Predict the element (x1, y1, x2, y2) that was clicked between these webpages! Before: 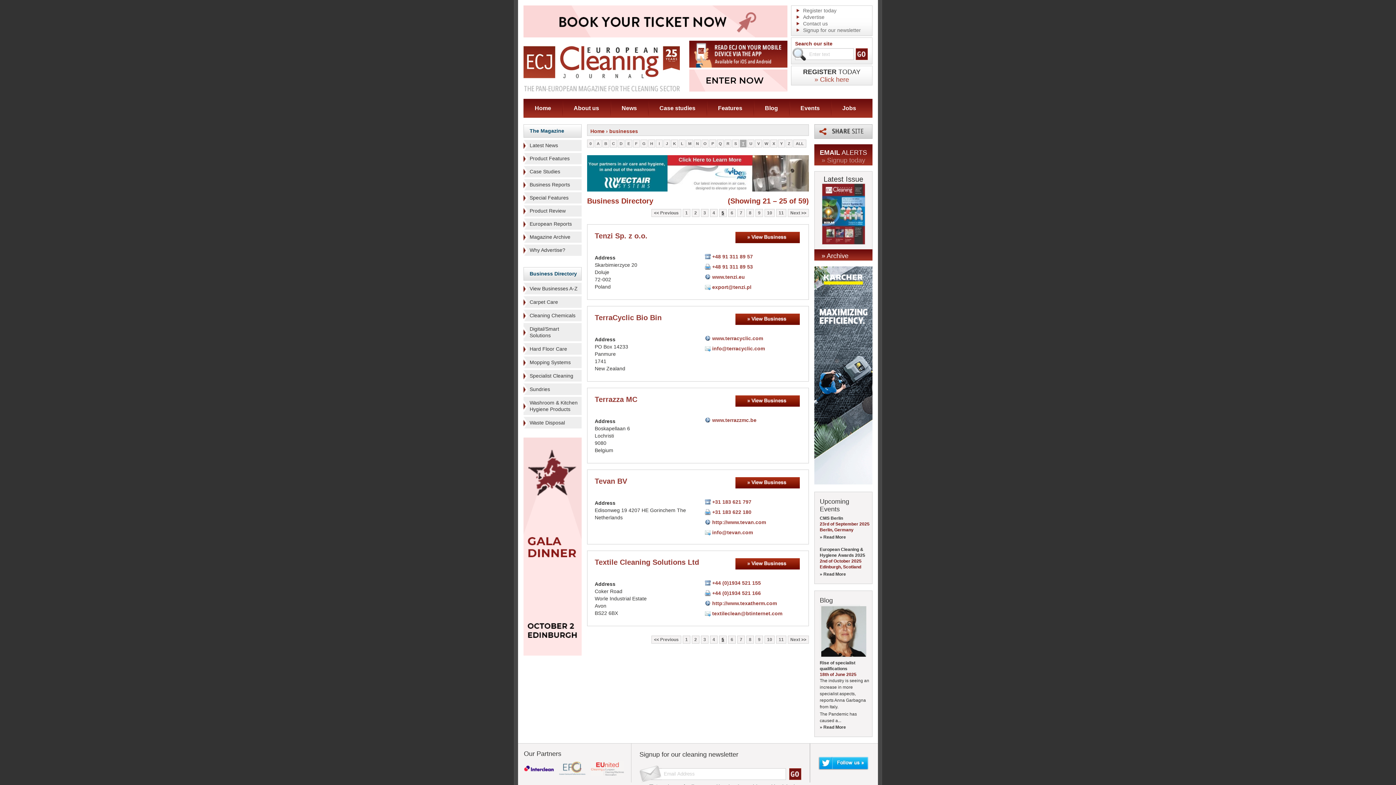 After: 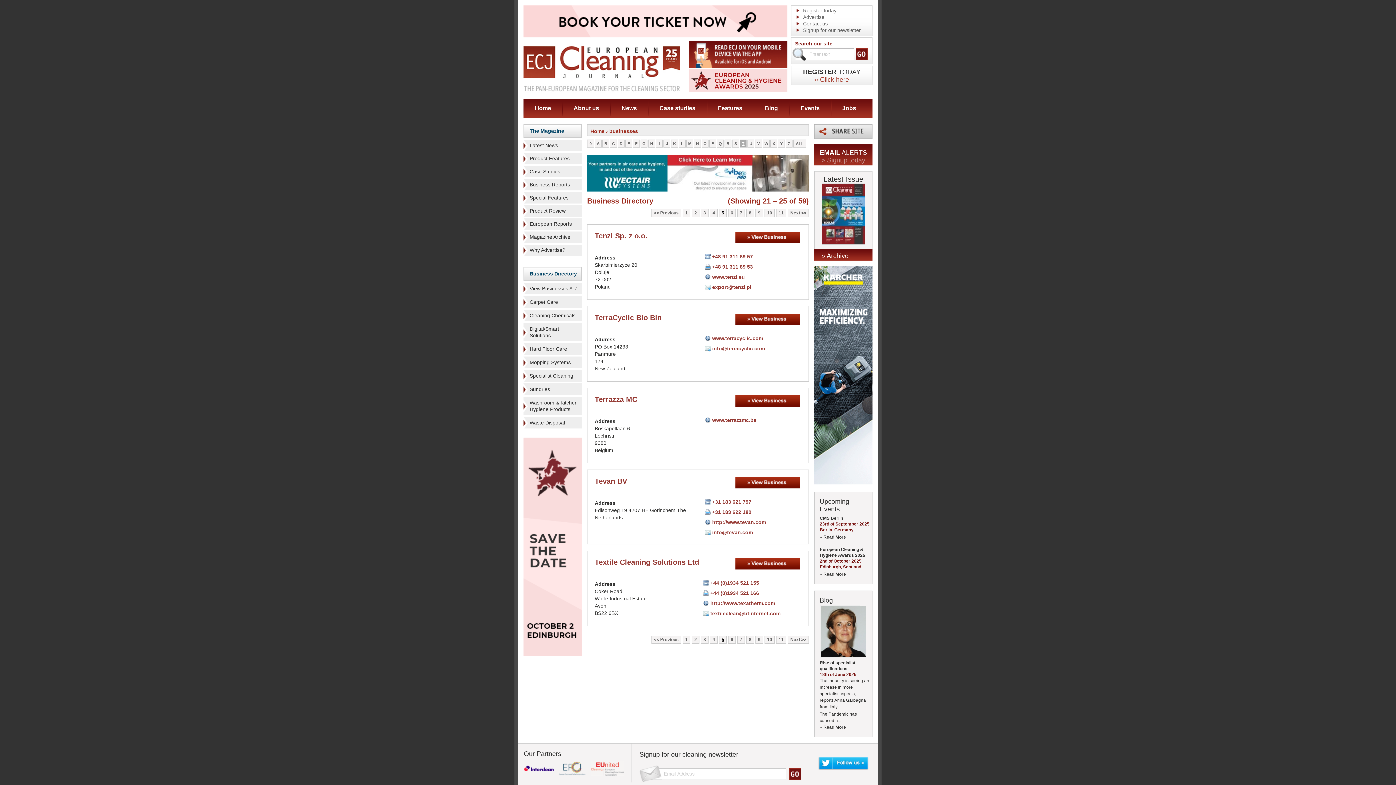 Action: label: textileclean@btinternet.com bbox: (705, 610, 808, 616)